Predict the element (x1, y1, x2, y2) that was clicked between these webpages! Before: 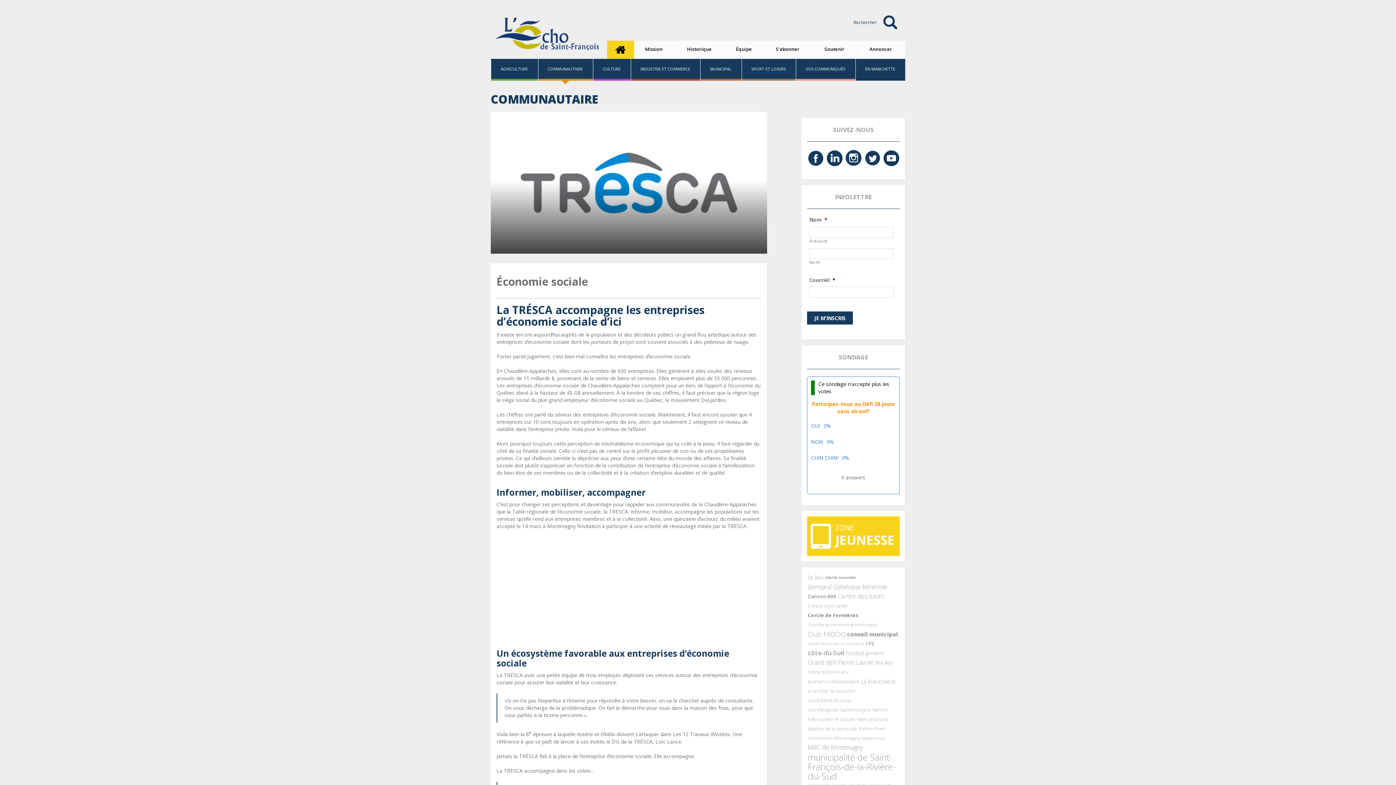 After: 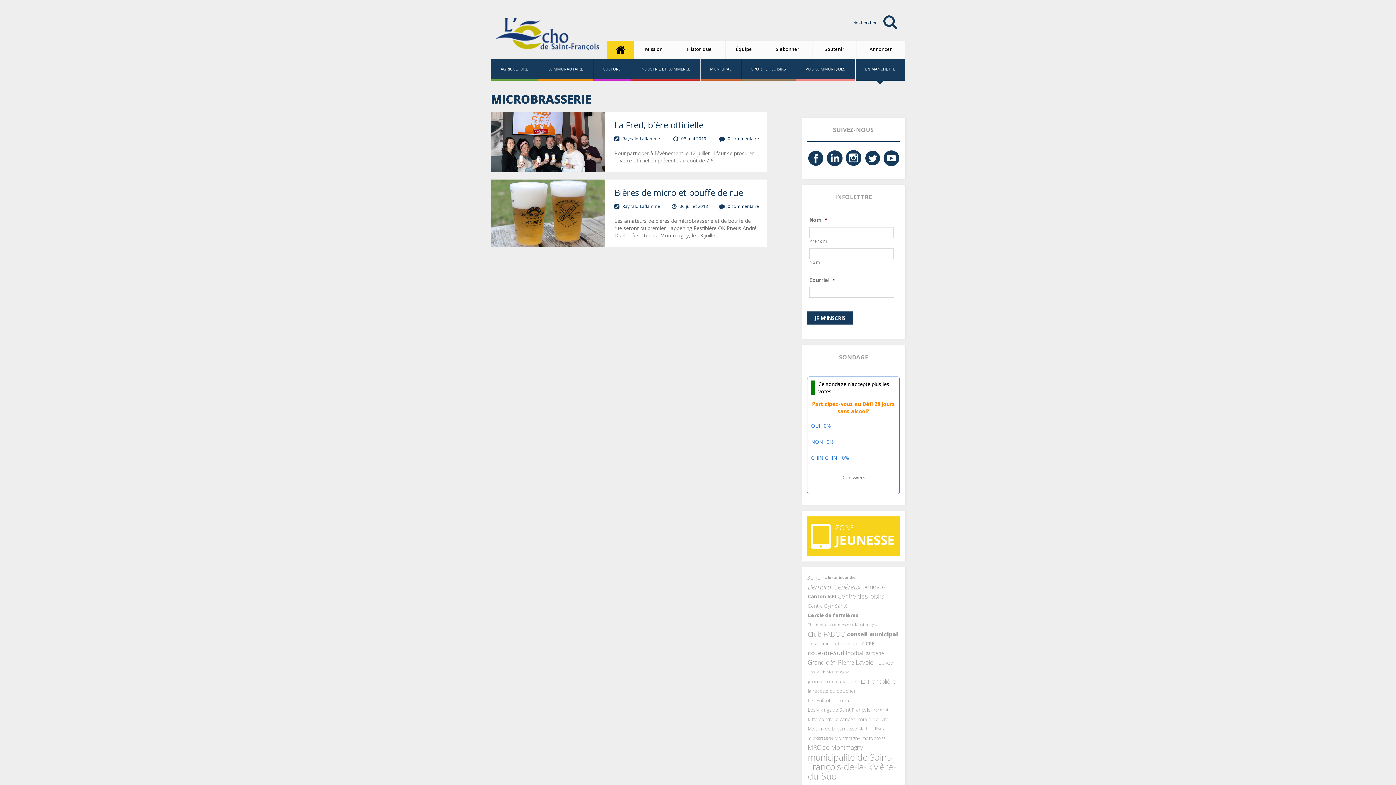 Action: bbox: (808, 733, 833, 743) label: microbrasserie (2 éléments)